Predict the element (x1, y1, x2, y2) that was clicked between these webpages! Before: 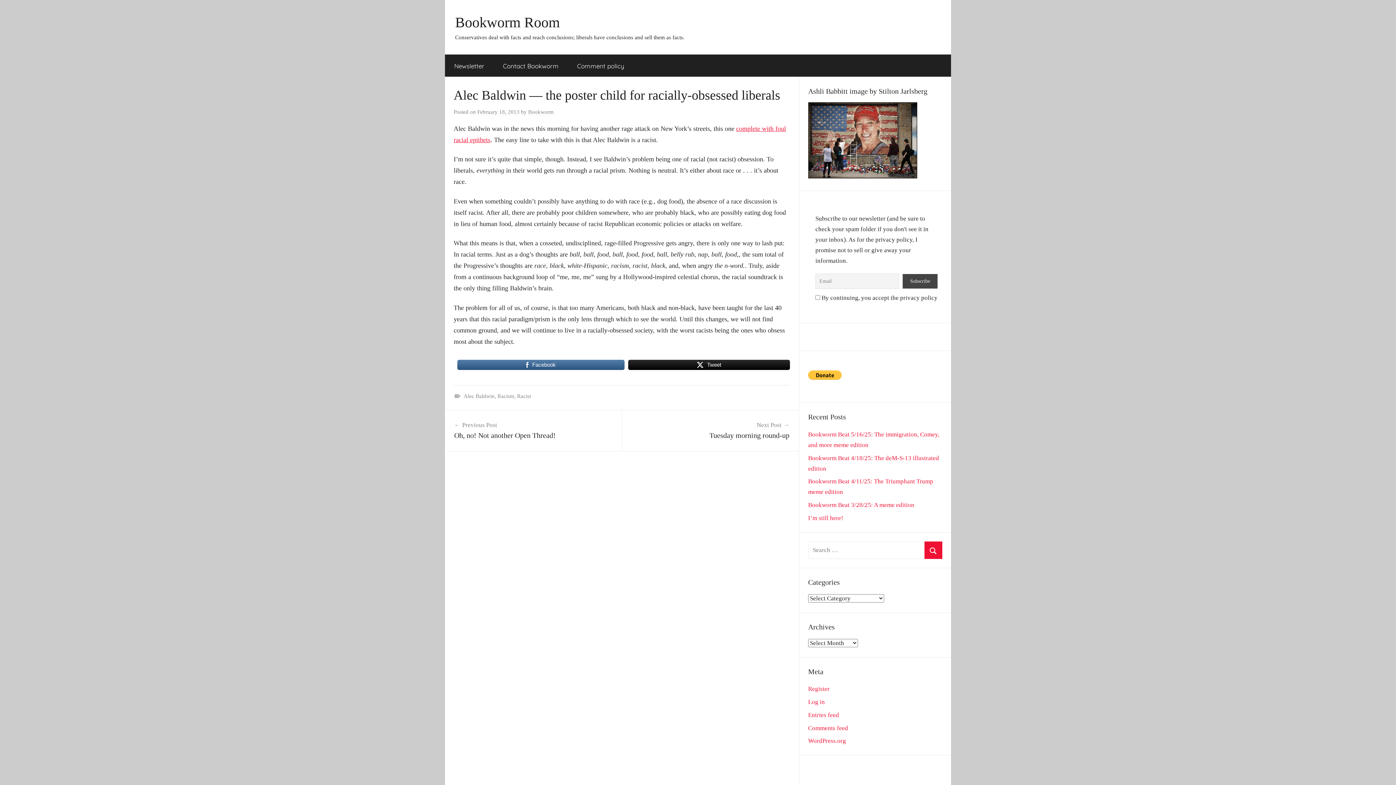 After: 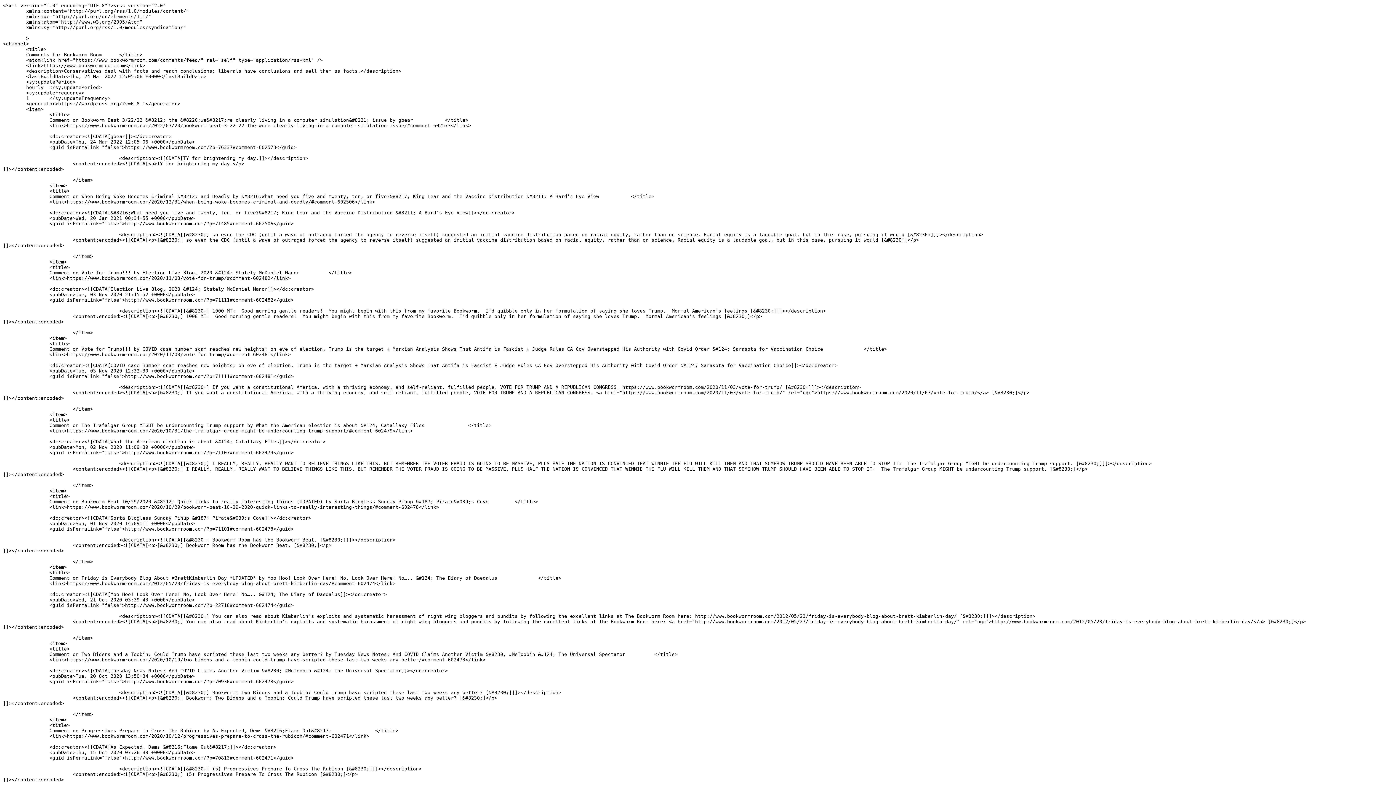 Action: bbox: (808, 724, 848, 731) label: Comments feed